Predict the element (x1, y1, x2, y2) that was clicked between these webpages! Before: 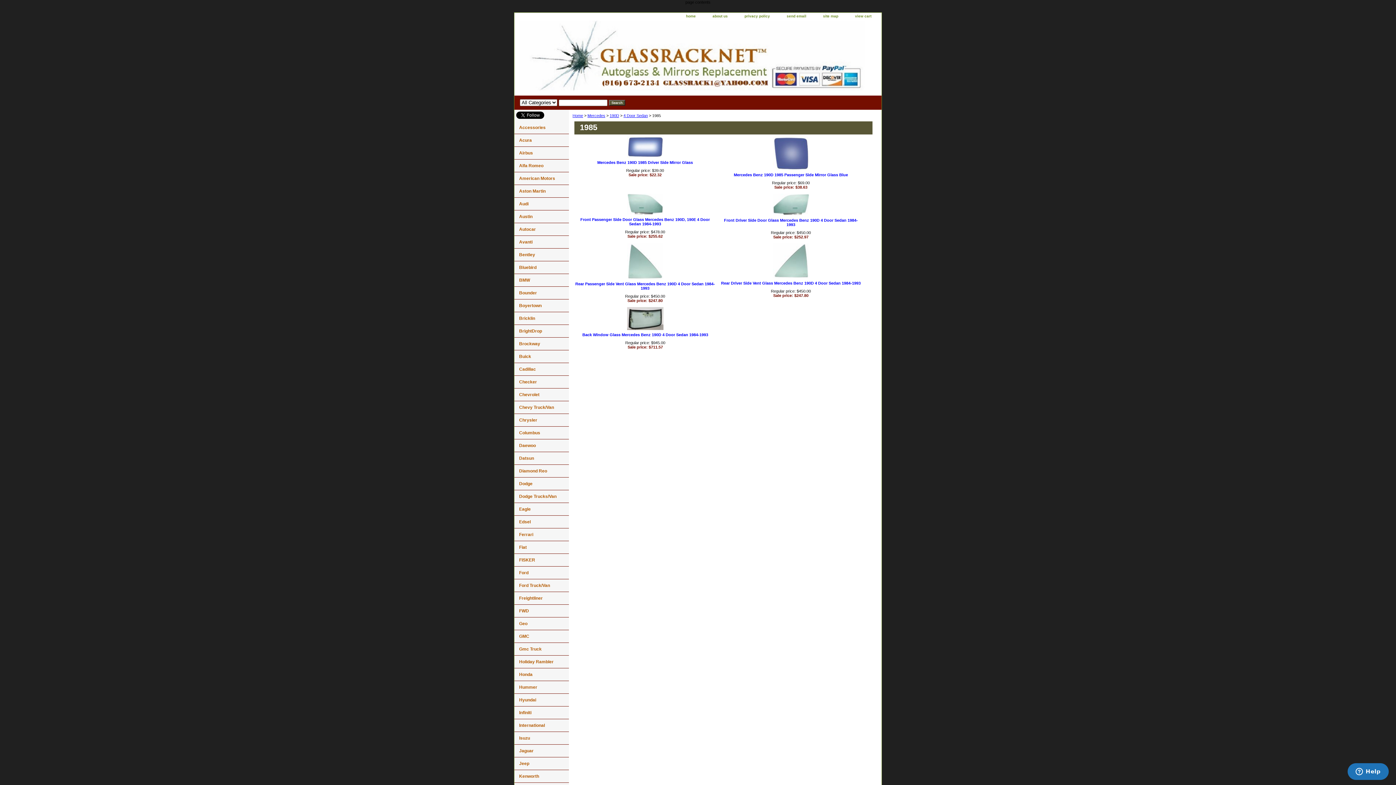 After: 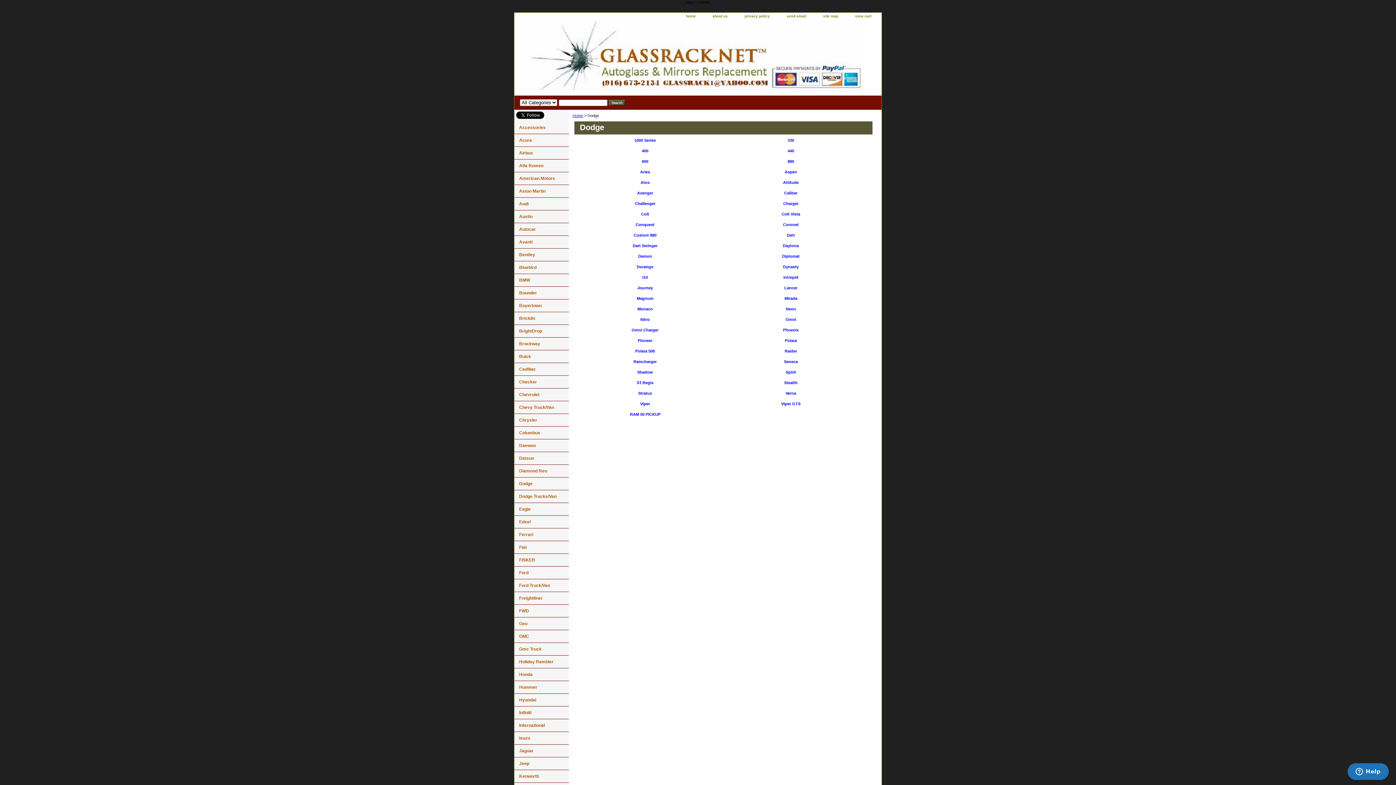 Action: label: Dodge bbox: (514, 477, 569, 490)